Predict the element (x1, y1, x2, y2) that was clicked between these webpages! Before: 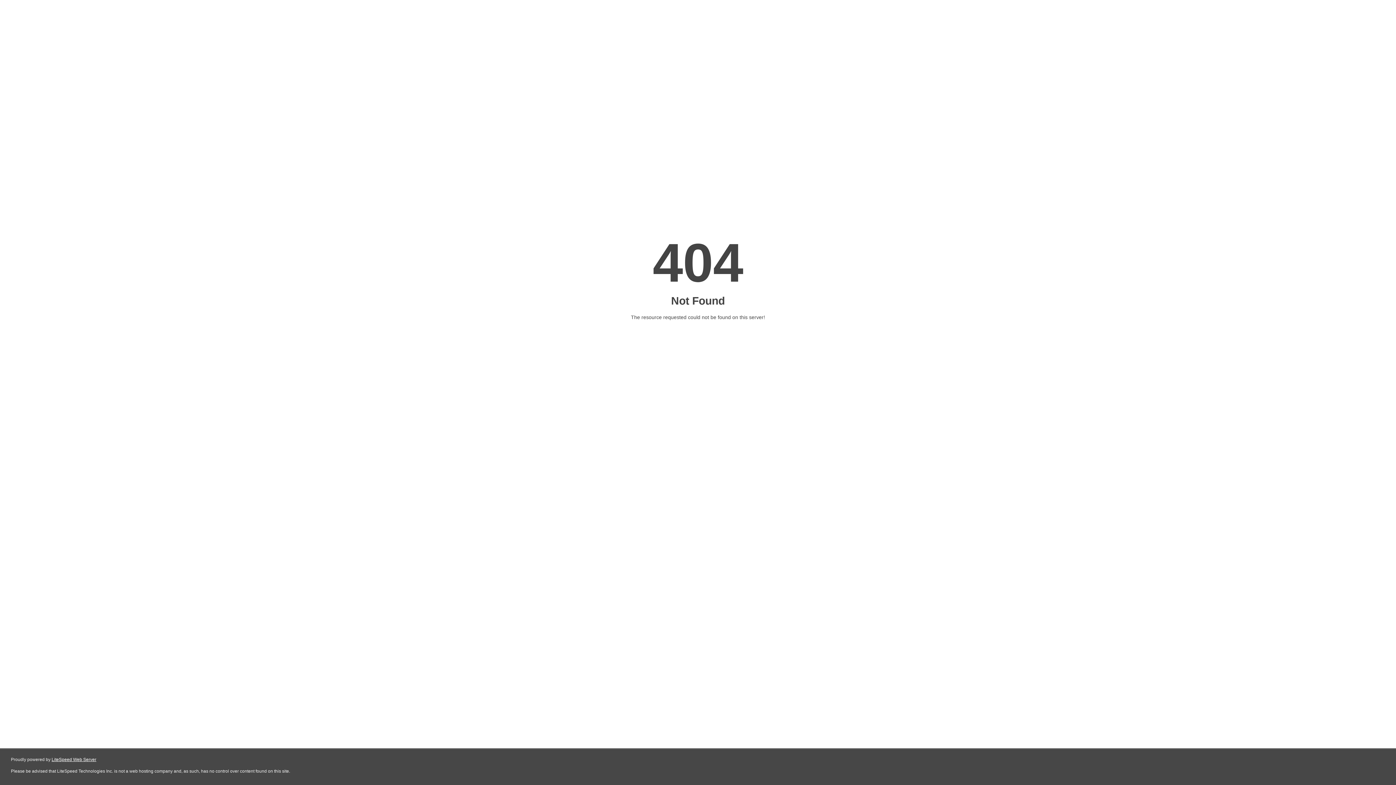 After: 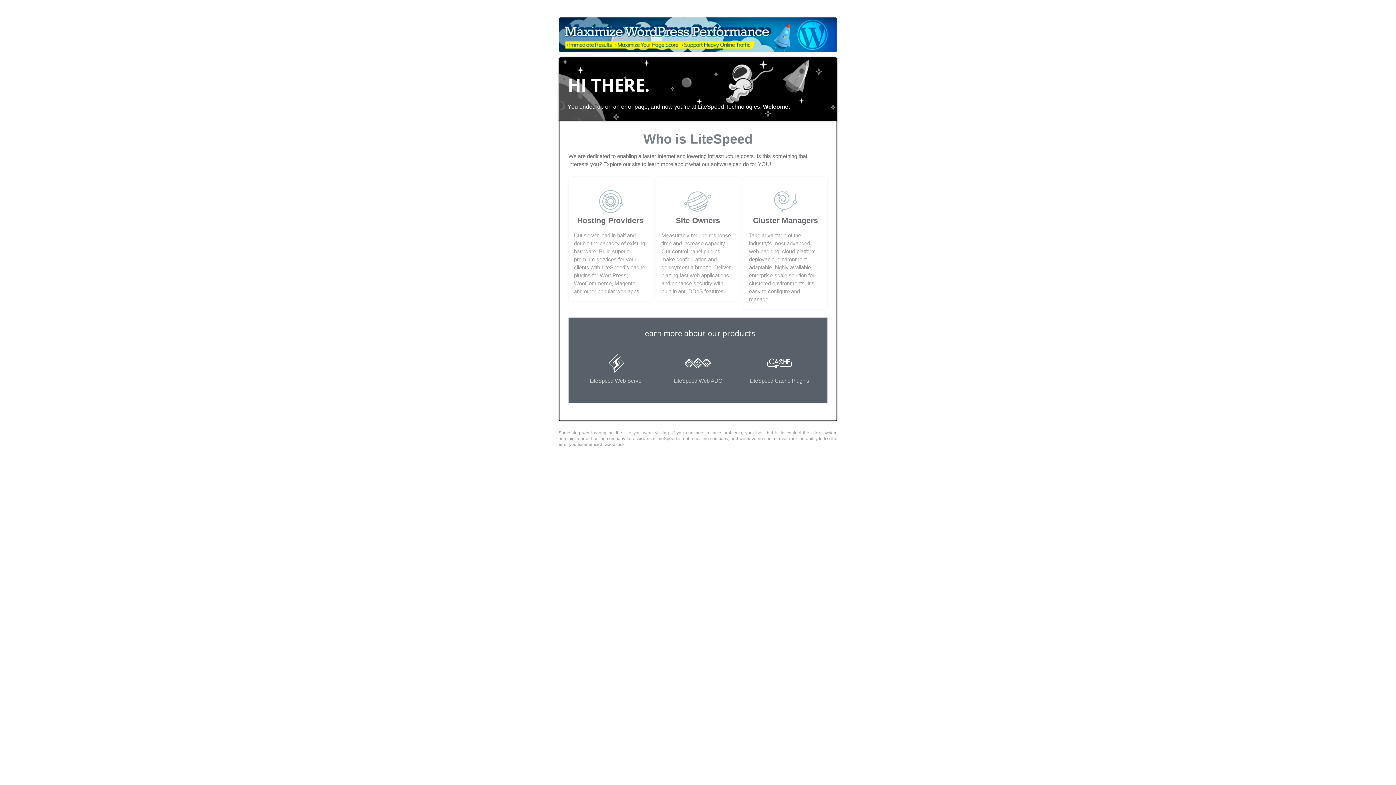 Action: bbox: (51, 757, 96, 762) label: LiteSpeed Web Server